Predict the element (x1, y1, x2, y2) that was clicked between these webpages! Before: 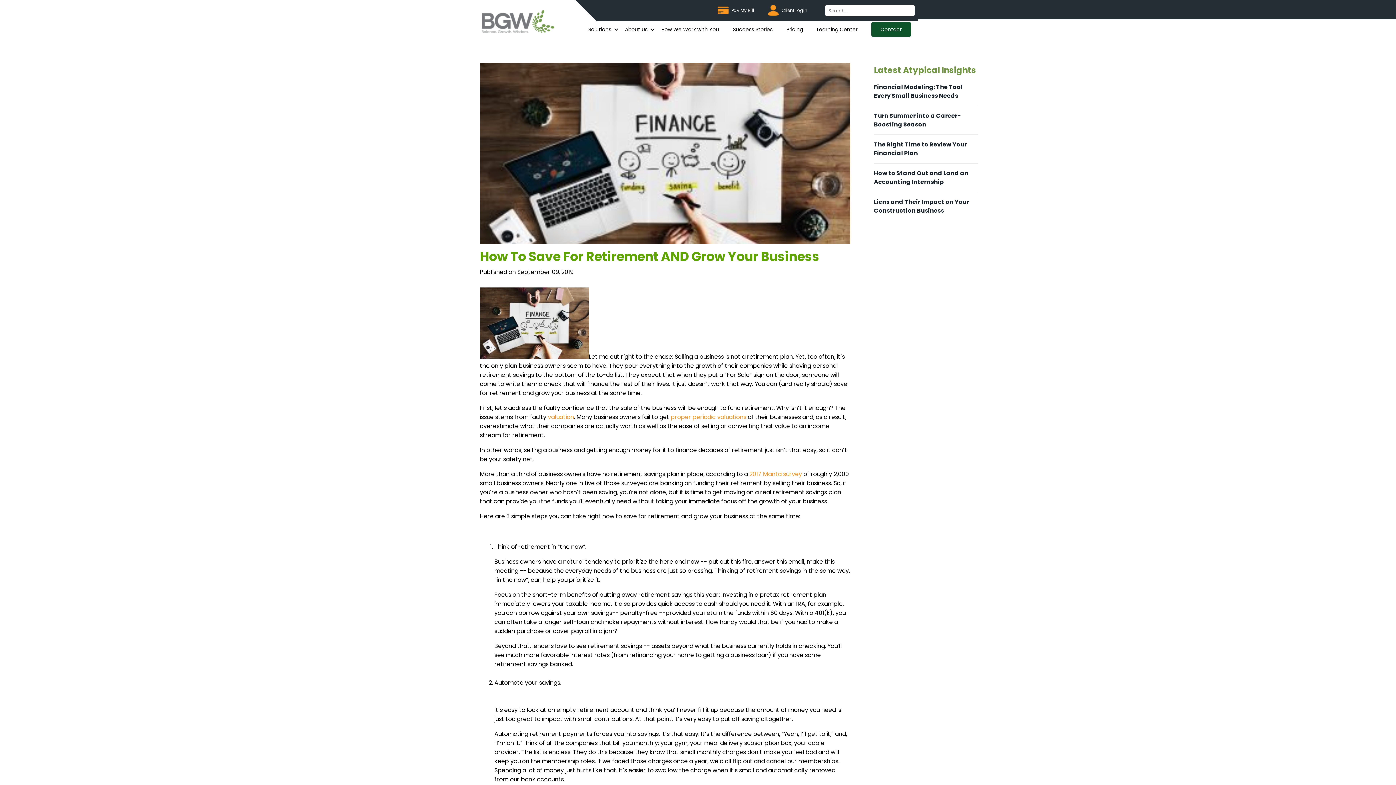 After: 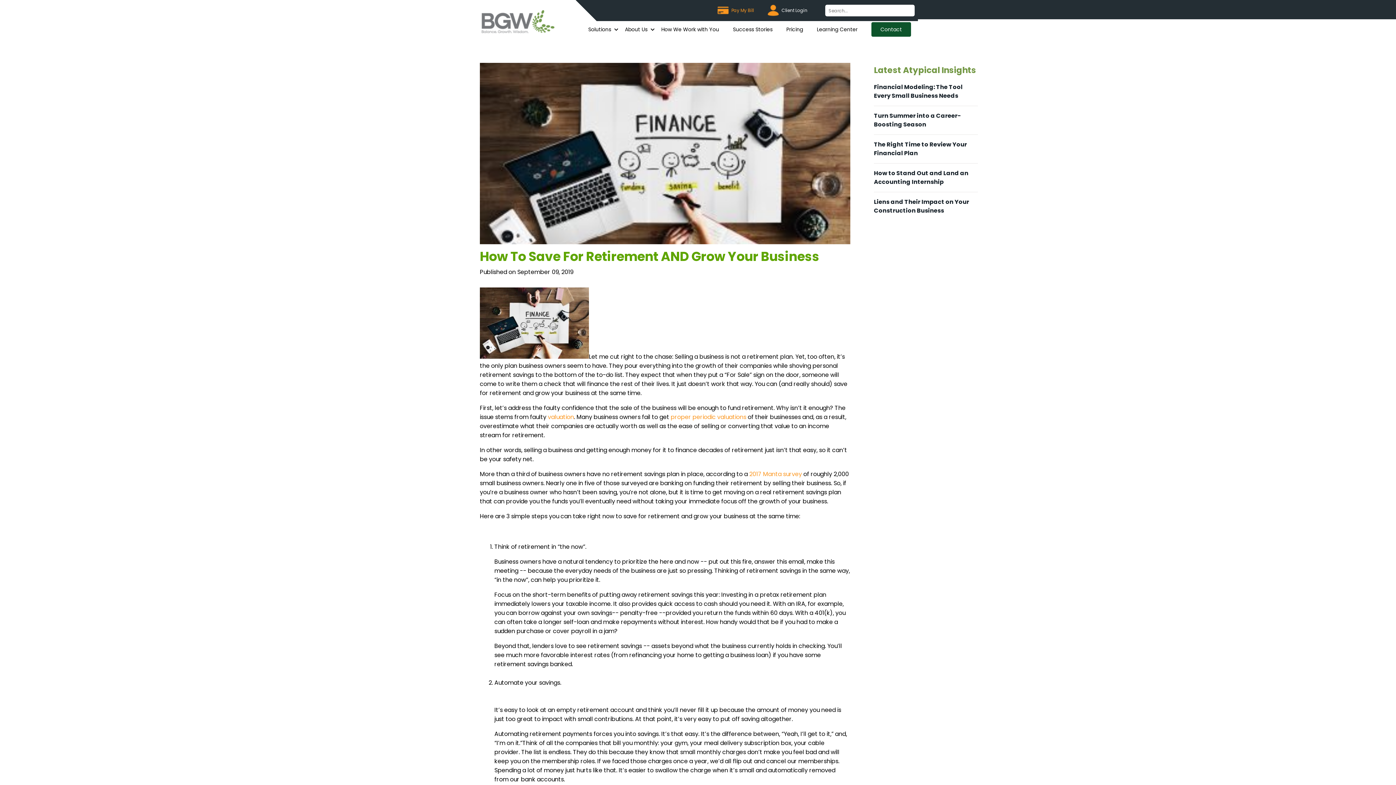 Action: bbox: (717, 6, 760, 14) label: Pay My Bill